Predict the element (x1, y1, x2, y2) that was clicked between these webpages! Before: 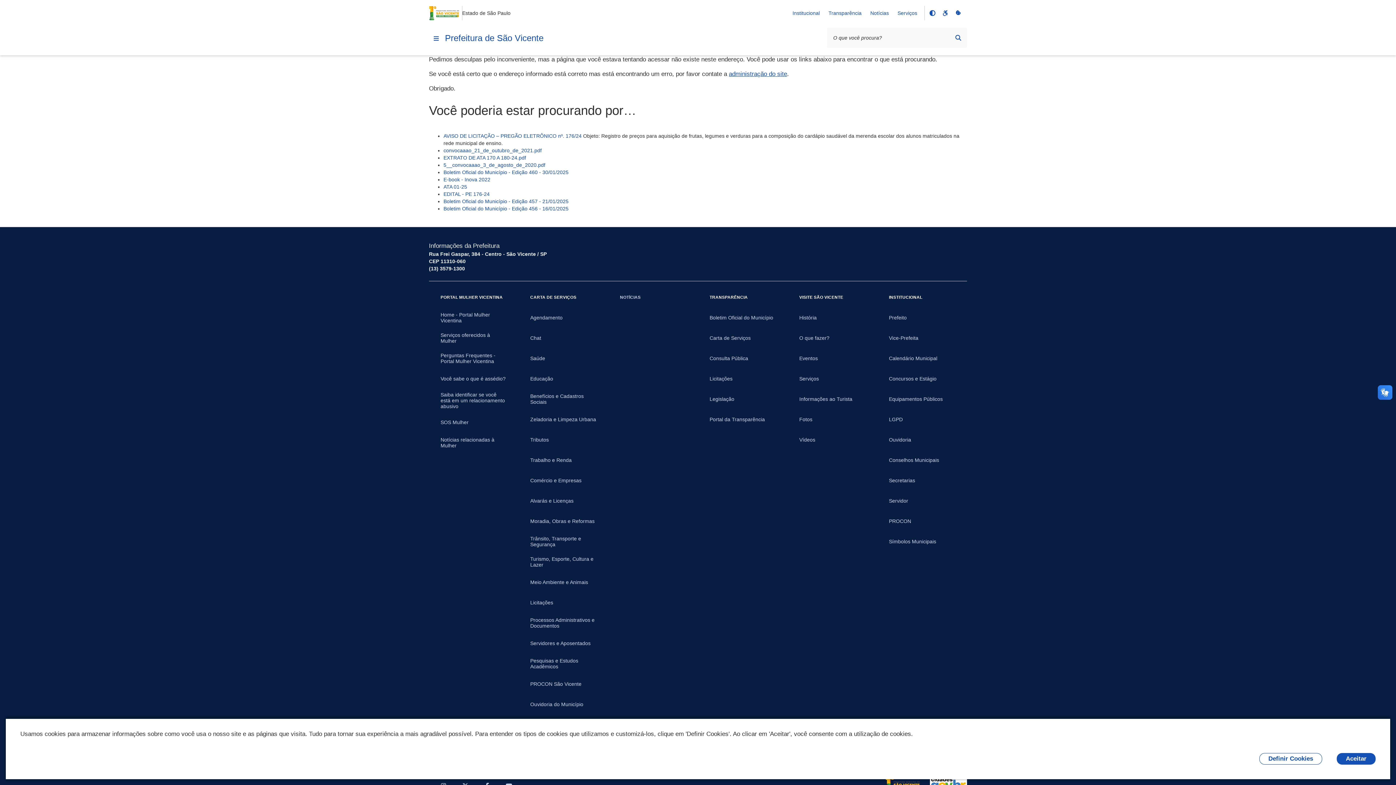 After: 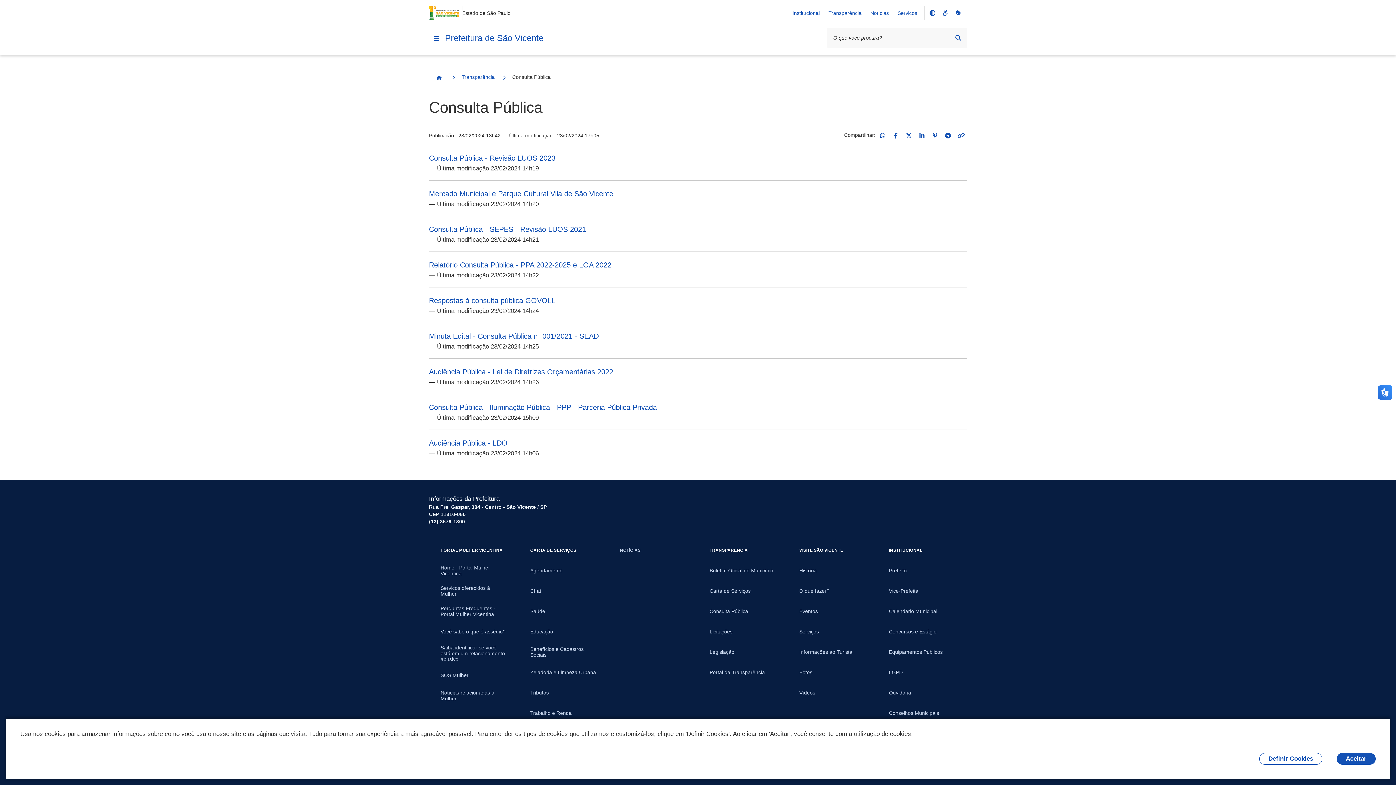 Action: bbox: (698, 348, 787, 368) label: Consulta Pública